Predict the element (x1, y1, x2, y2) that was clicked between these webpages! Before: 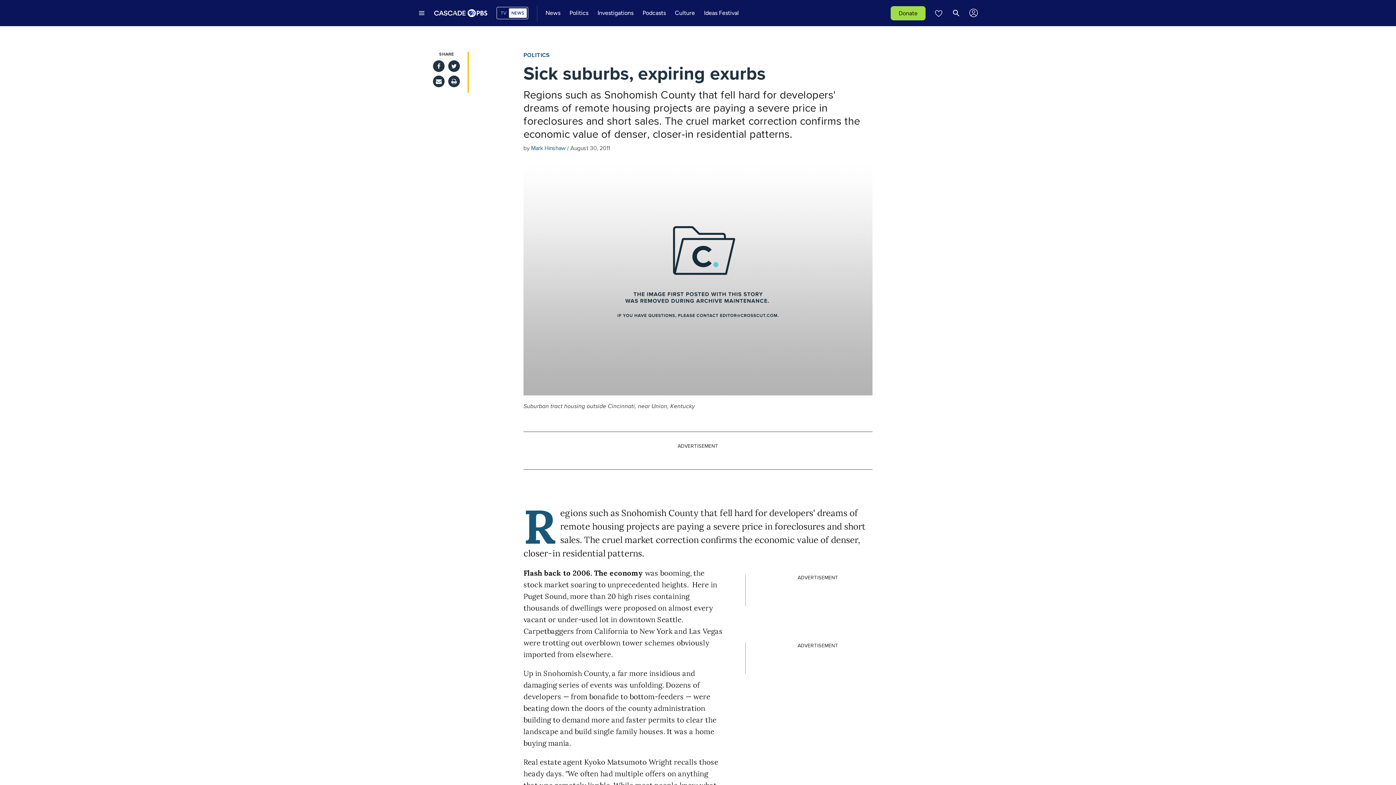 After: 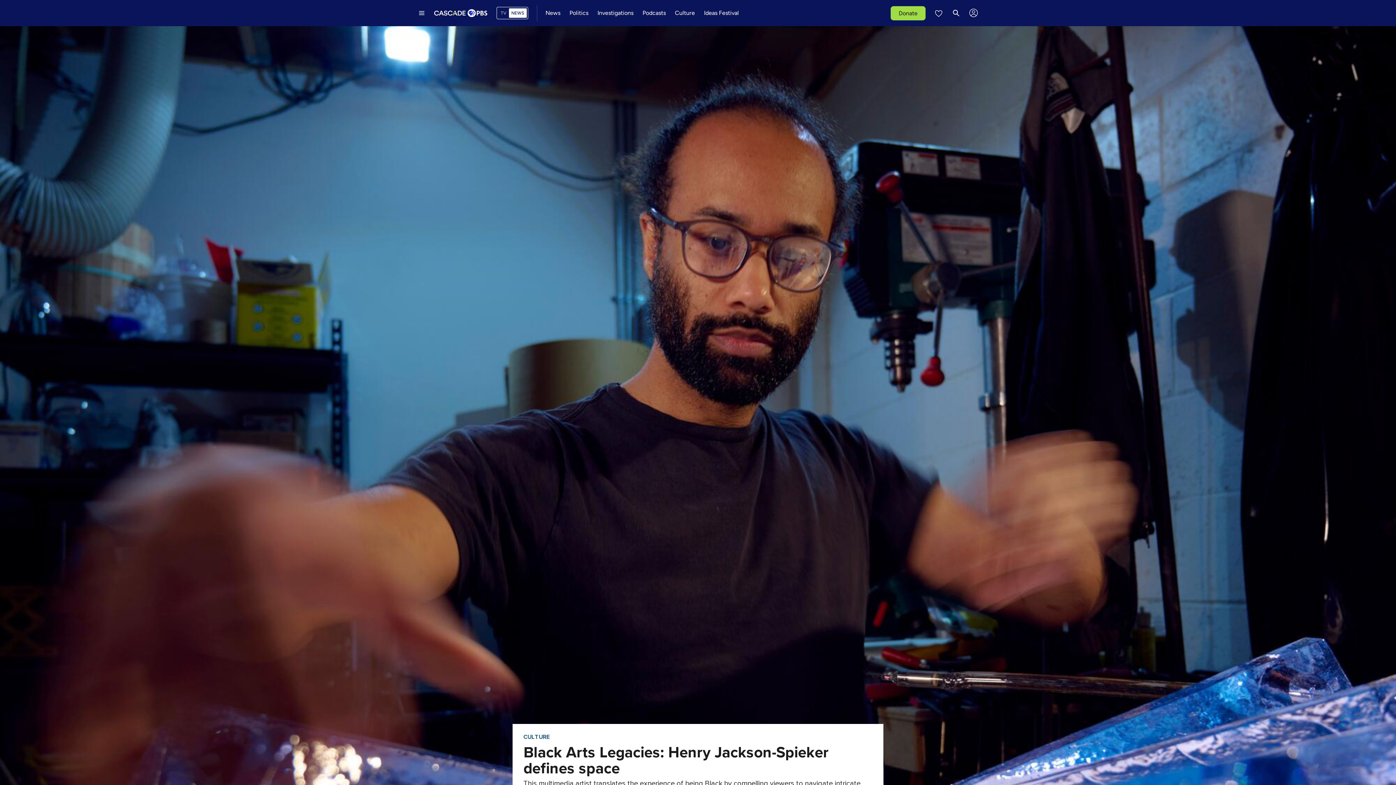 Action: label: NEWS bbox: (508, 8, 526, 17)